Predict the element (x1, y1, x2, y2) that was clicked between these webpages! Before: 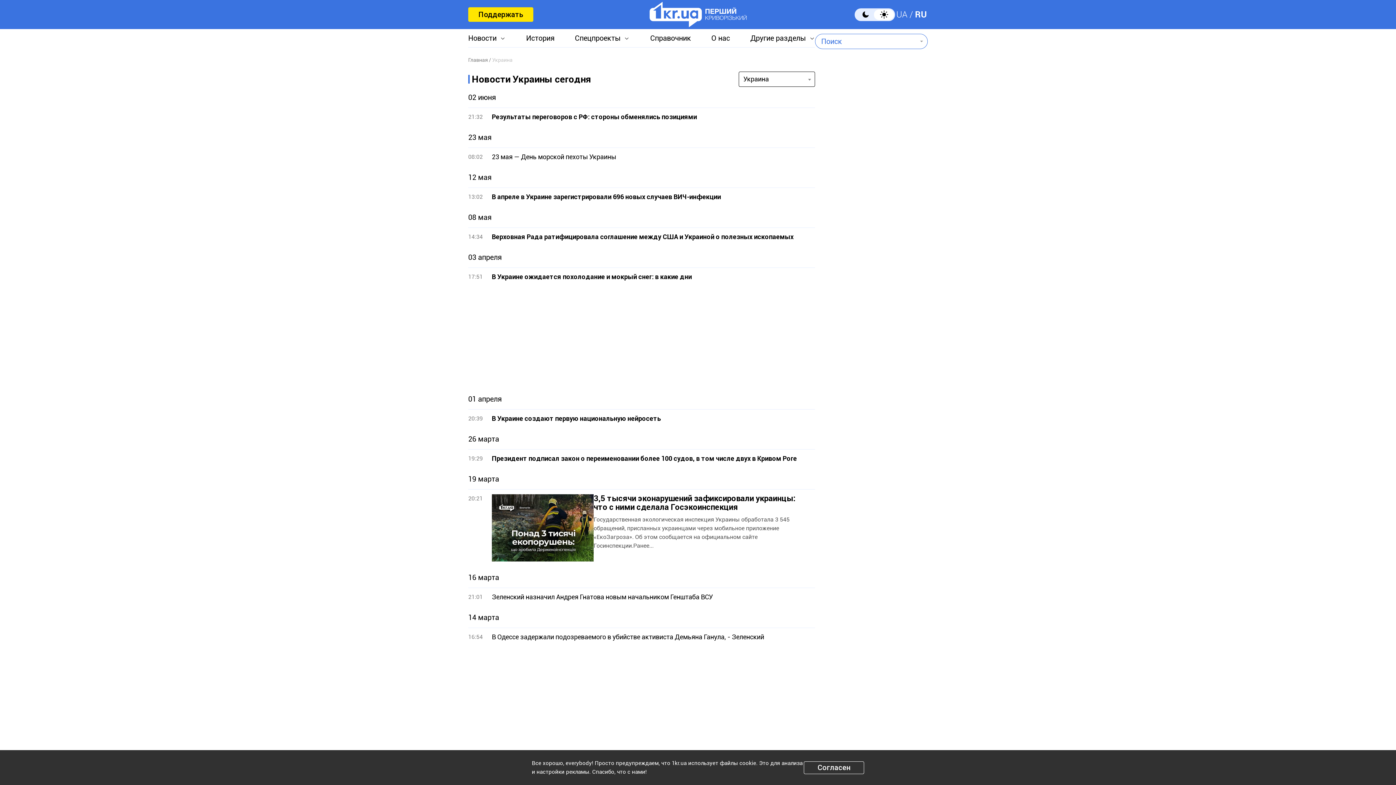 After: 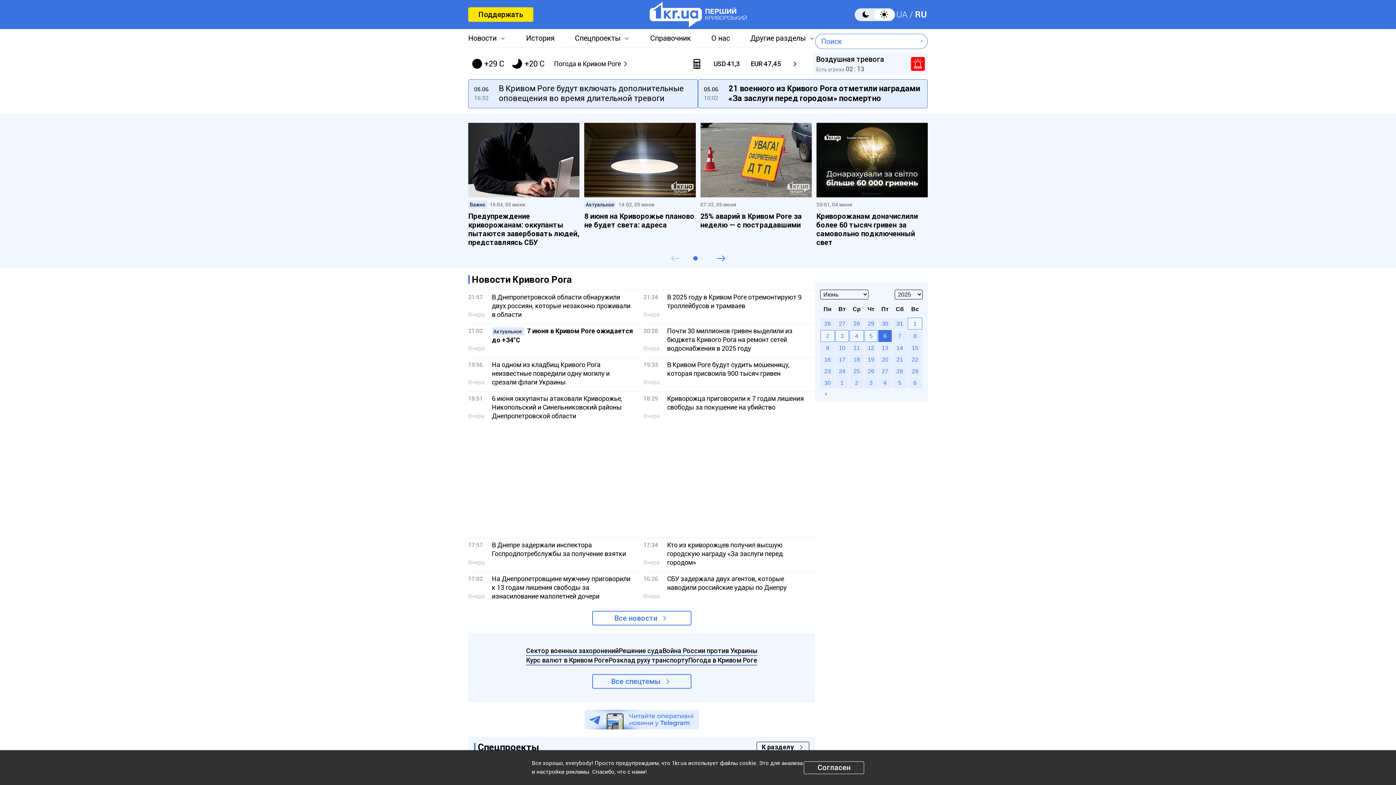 Action: bbox: (649, 1, 746, 27)